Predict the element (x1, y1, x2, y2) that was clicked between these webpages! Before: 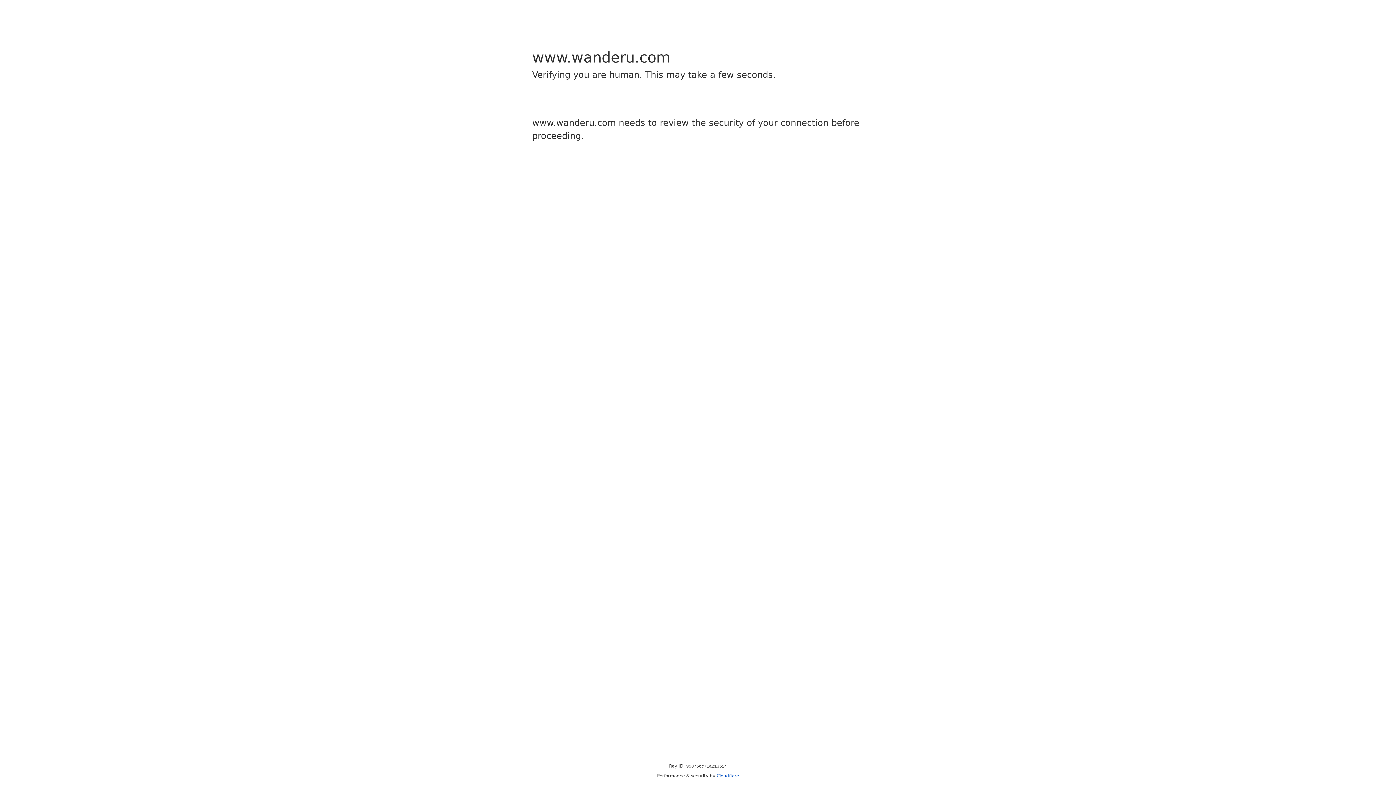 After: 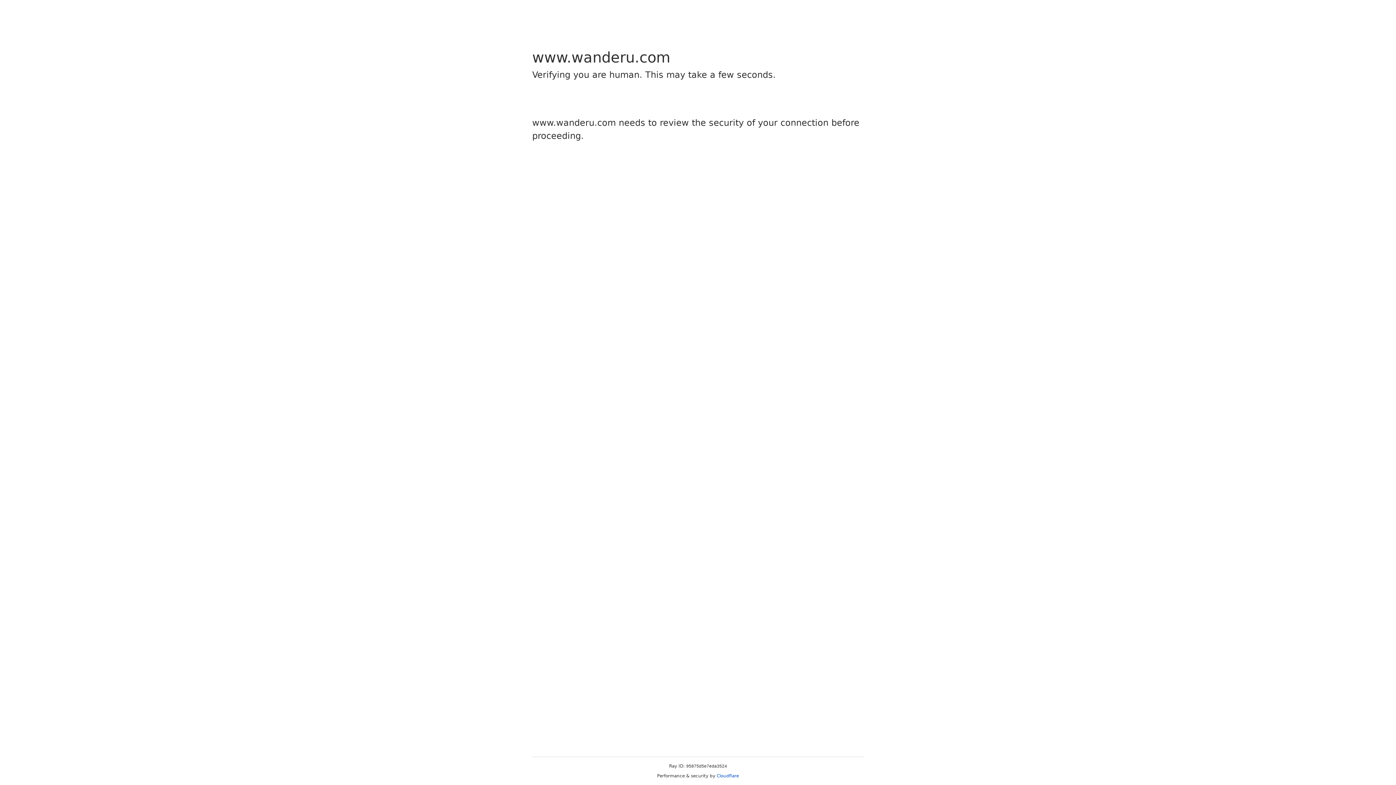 Action: label: Cloudflare bbox: (716, 773, 739, 778)